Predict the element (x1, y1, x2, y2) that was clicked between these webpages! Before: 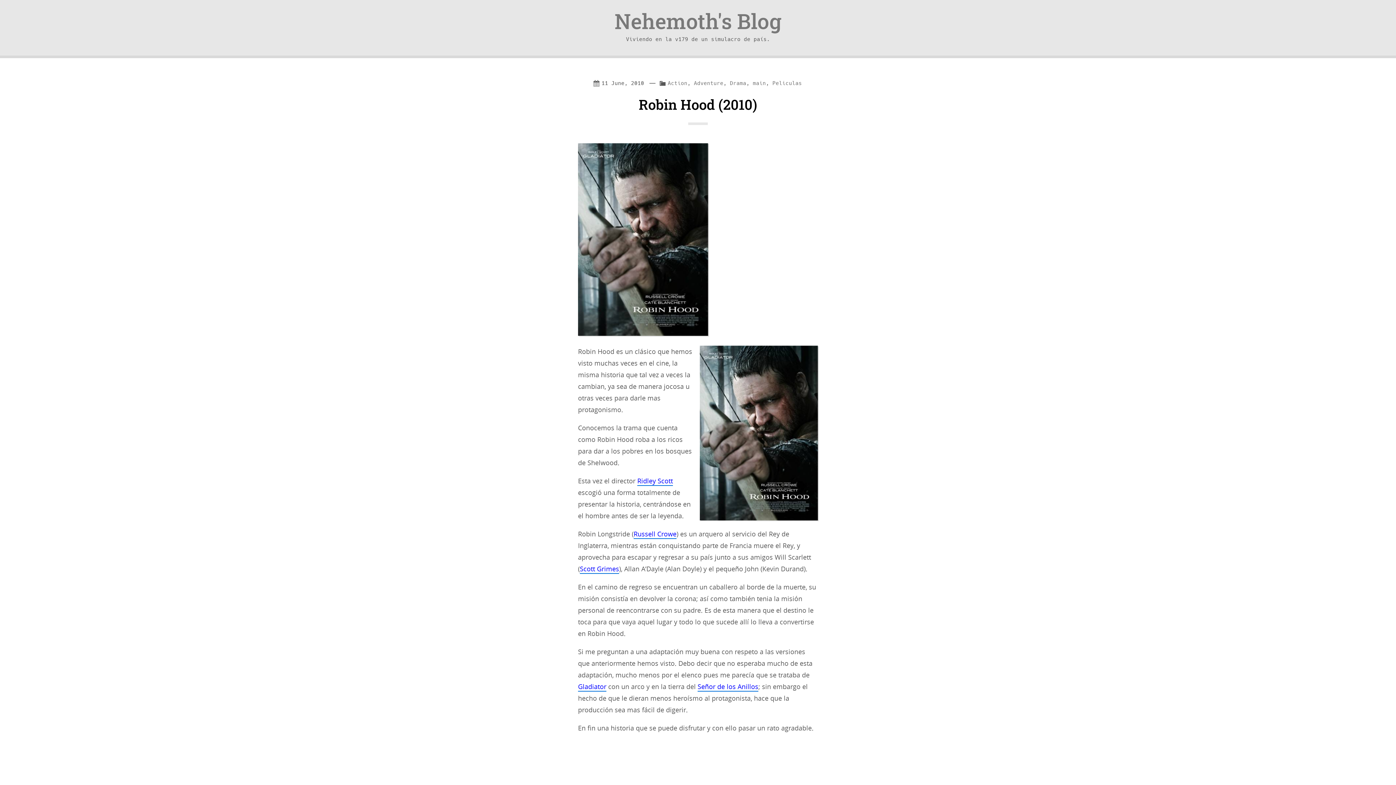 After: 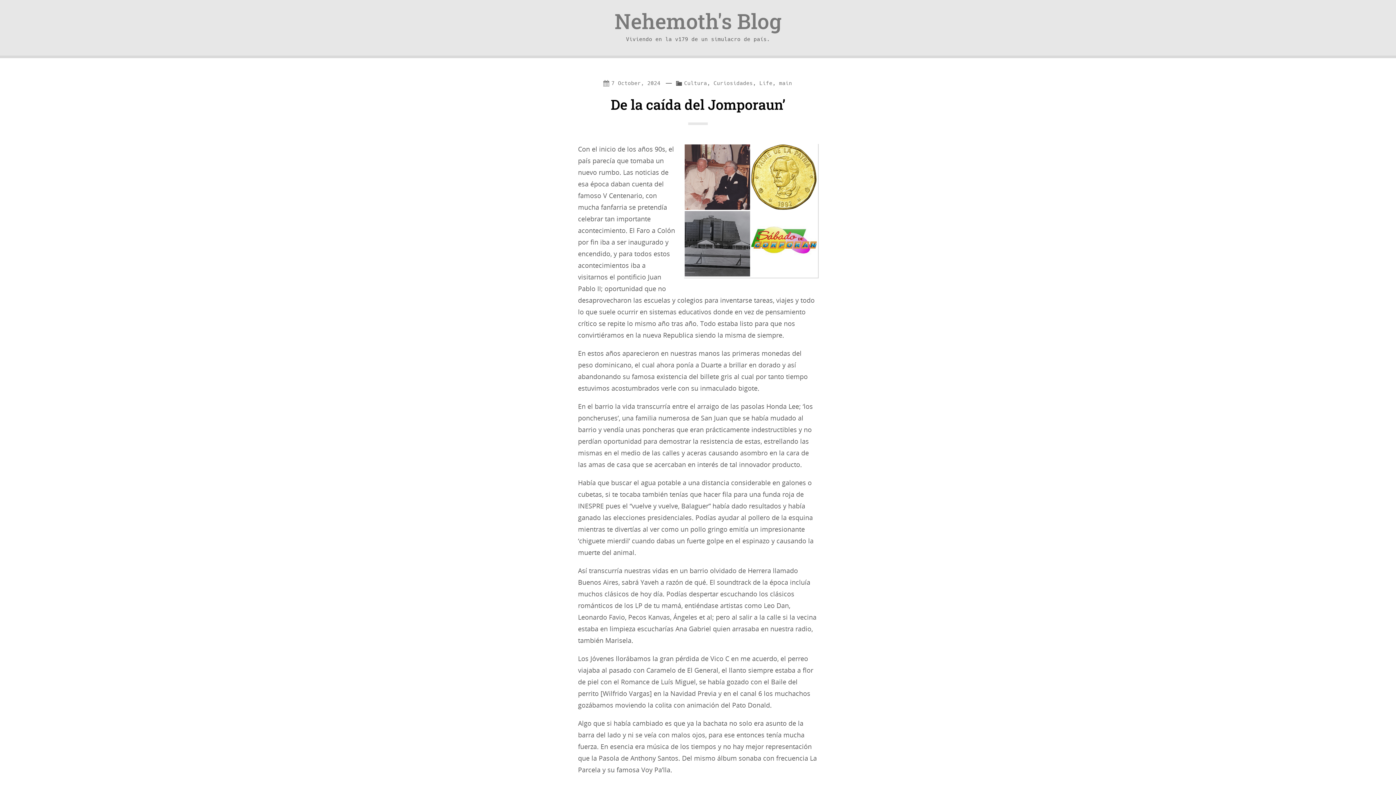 Action: bbox: (753, 80, 766, 86) label: main